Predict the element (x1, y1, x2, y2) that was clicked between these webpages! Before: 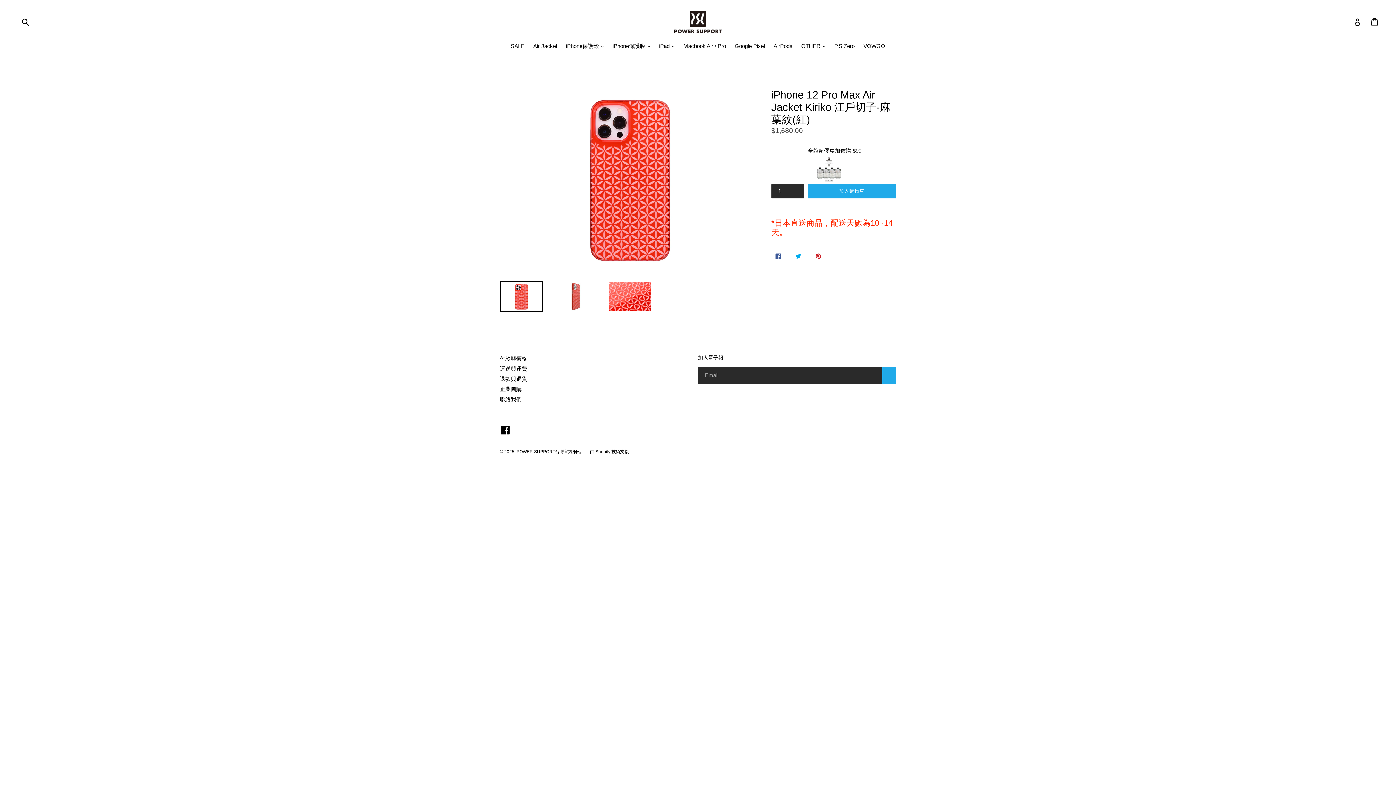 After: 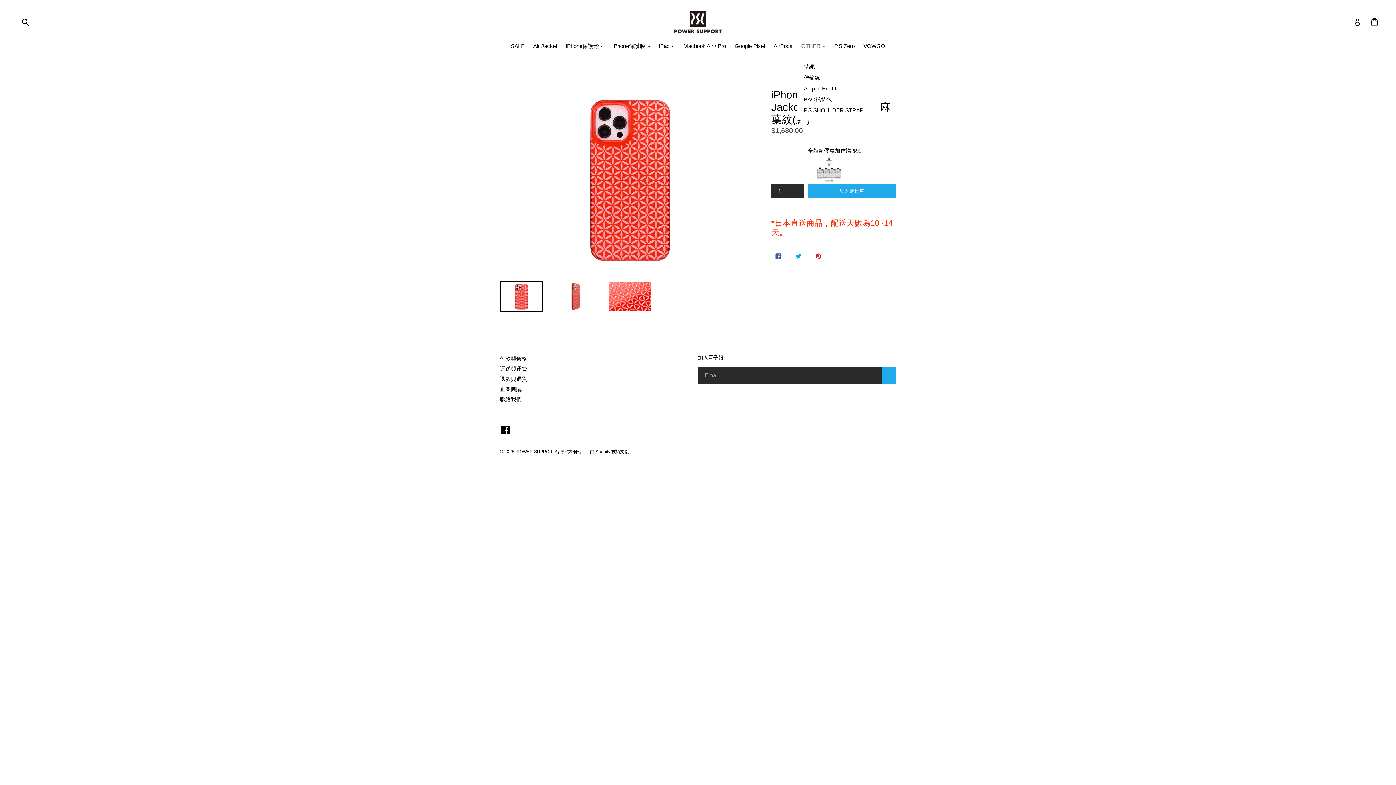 Action: bbox: (797, 42, 829, 51) label: OTHER 